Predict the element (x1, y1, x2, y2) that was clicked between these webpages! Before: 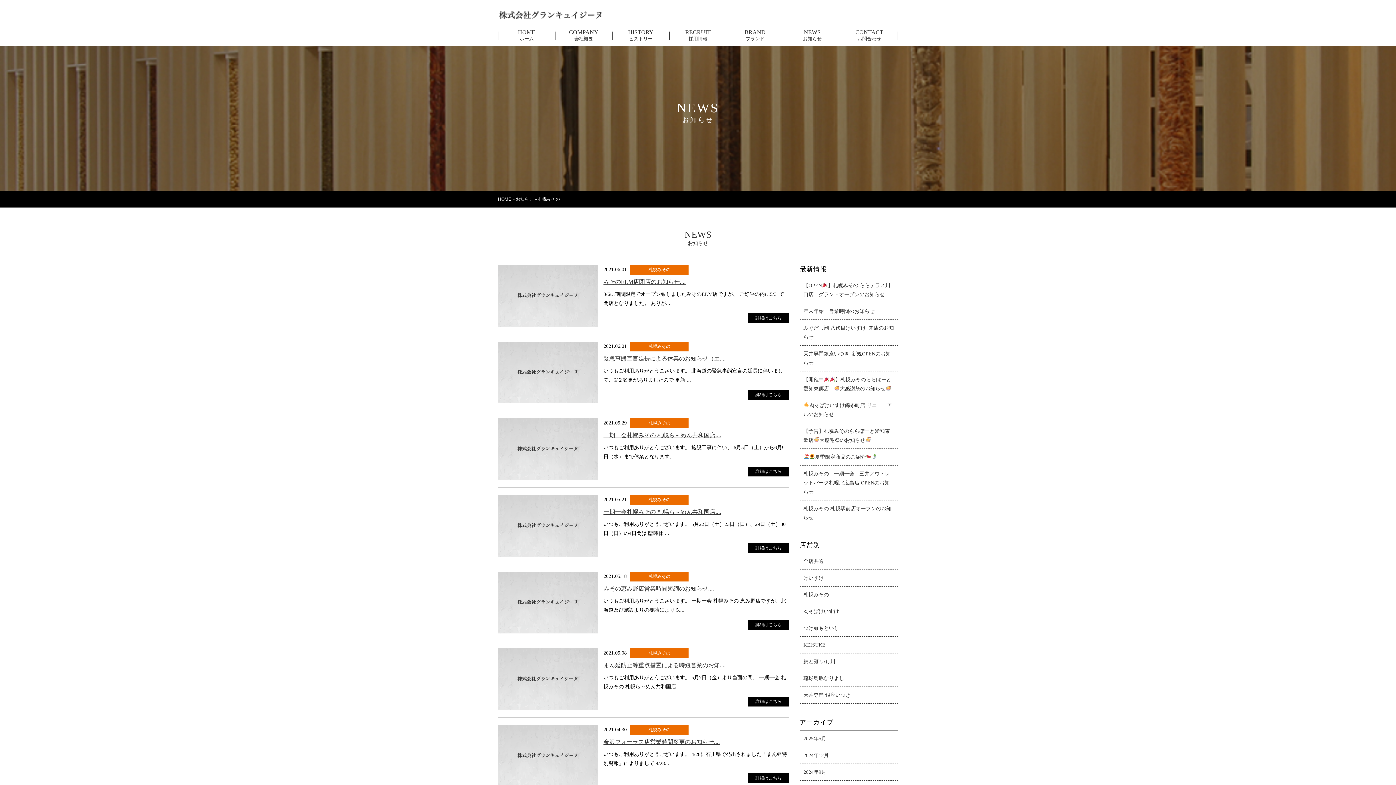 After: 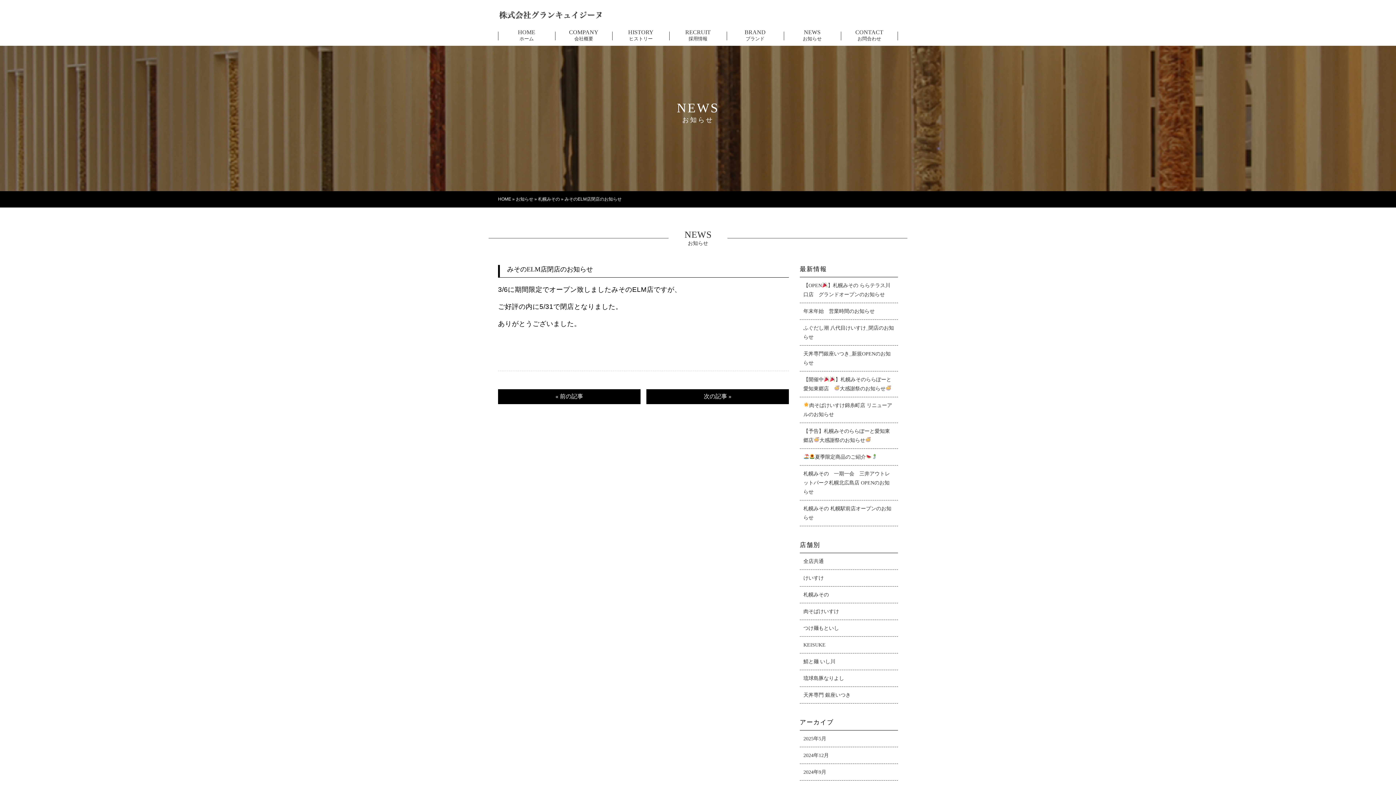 Action: bbox: (748, 313, 789, 323) label: 詳細はこちら